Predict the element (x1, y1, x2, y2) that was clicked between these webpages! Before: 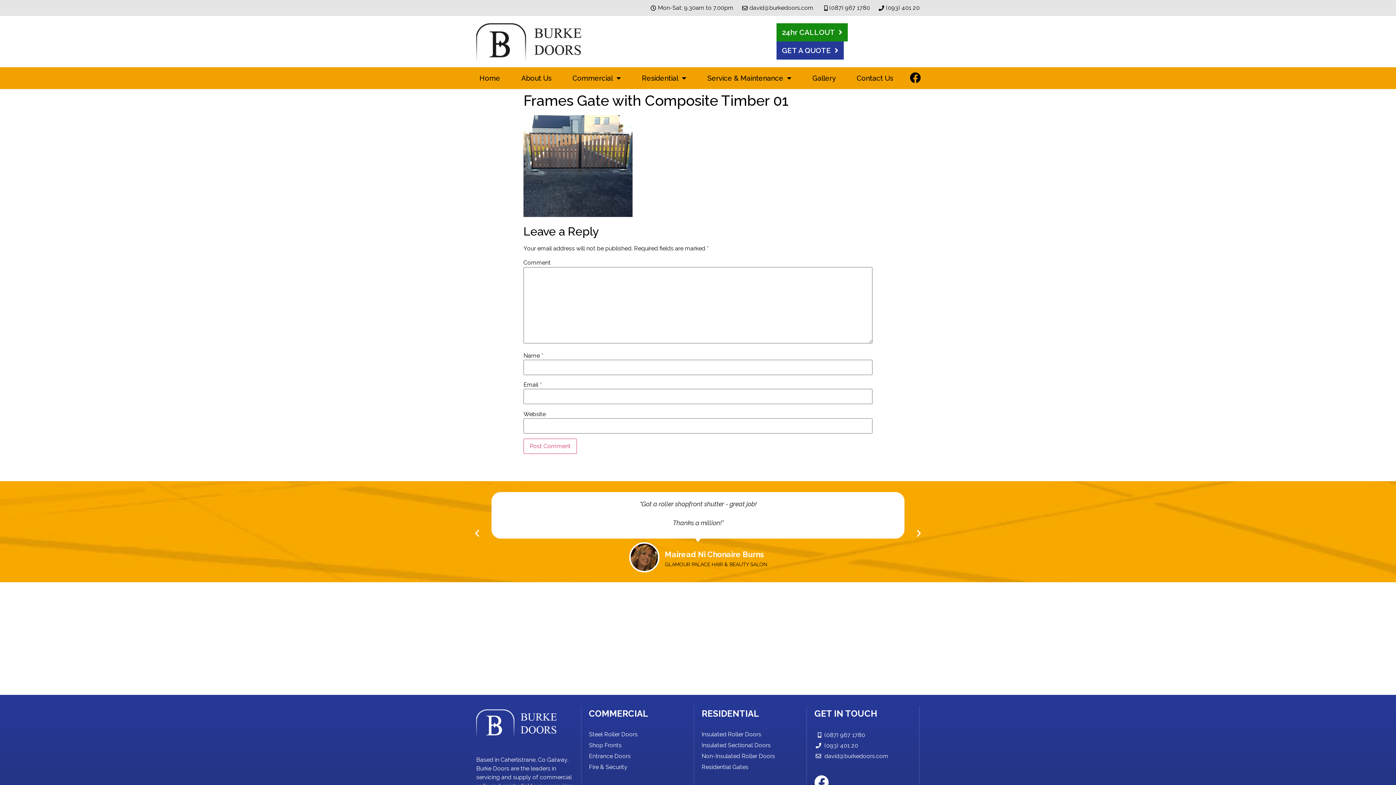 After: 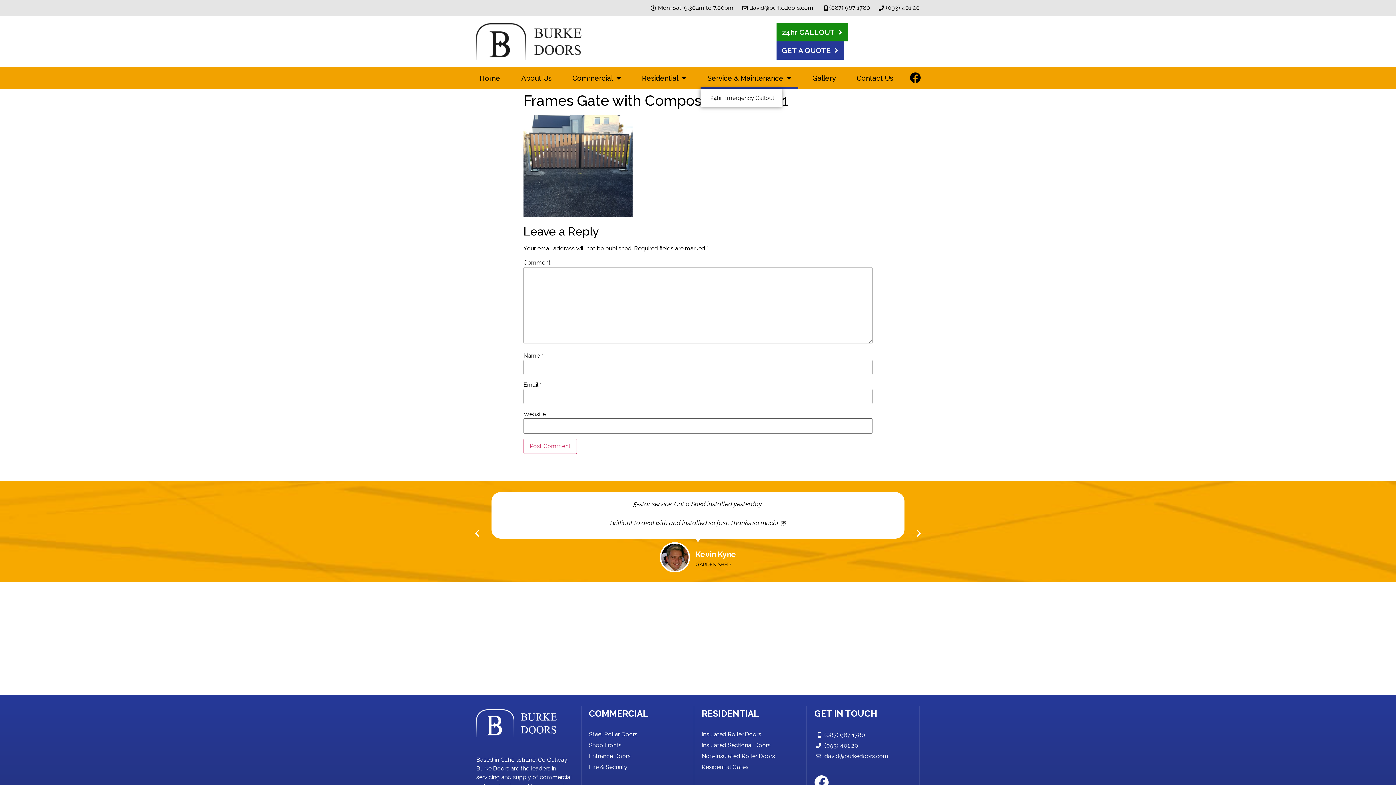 Action: bbox: (700, 67, 798, 89) label: Service & Maintenance